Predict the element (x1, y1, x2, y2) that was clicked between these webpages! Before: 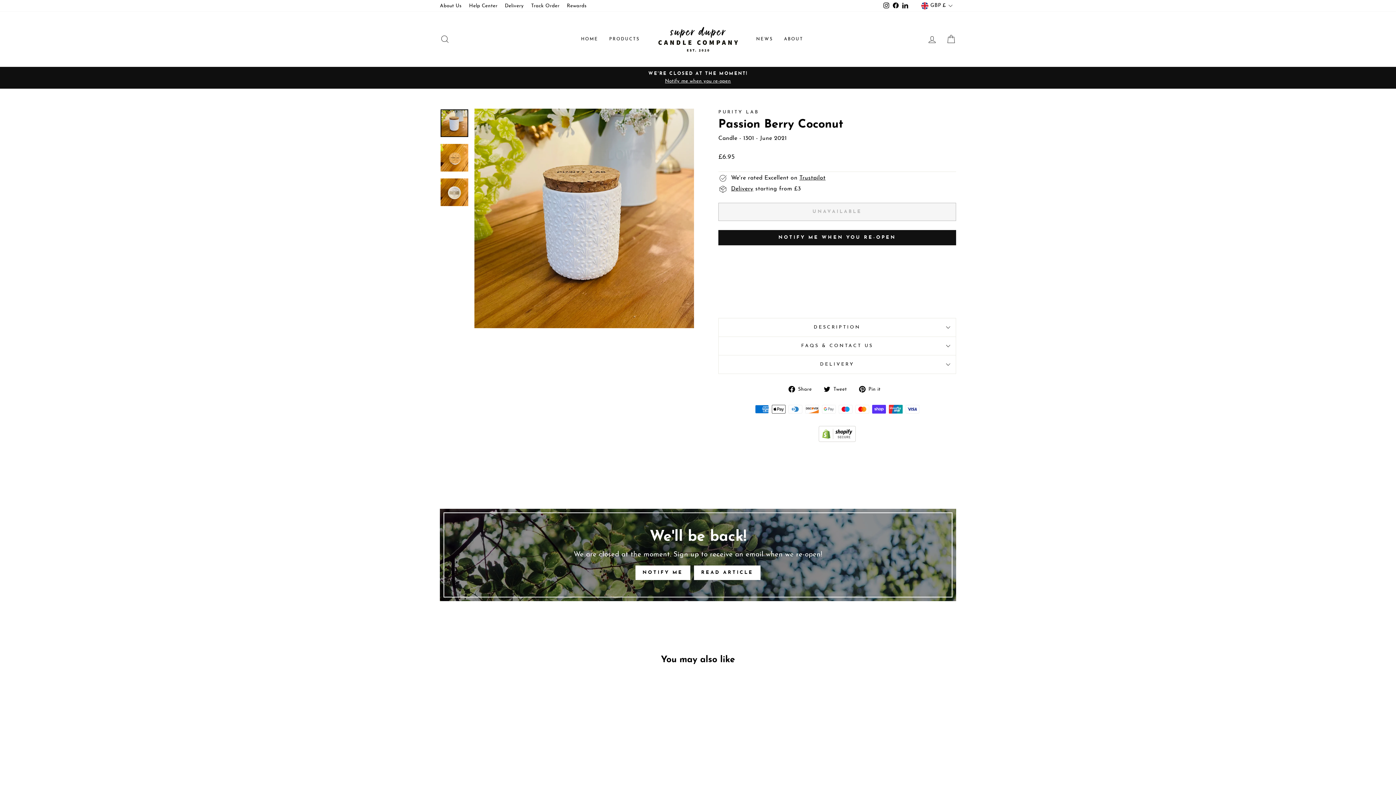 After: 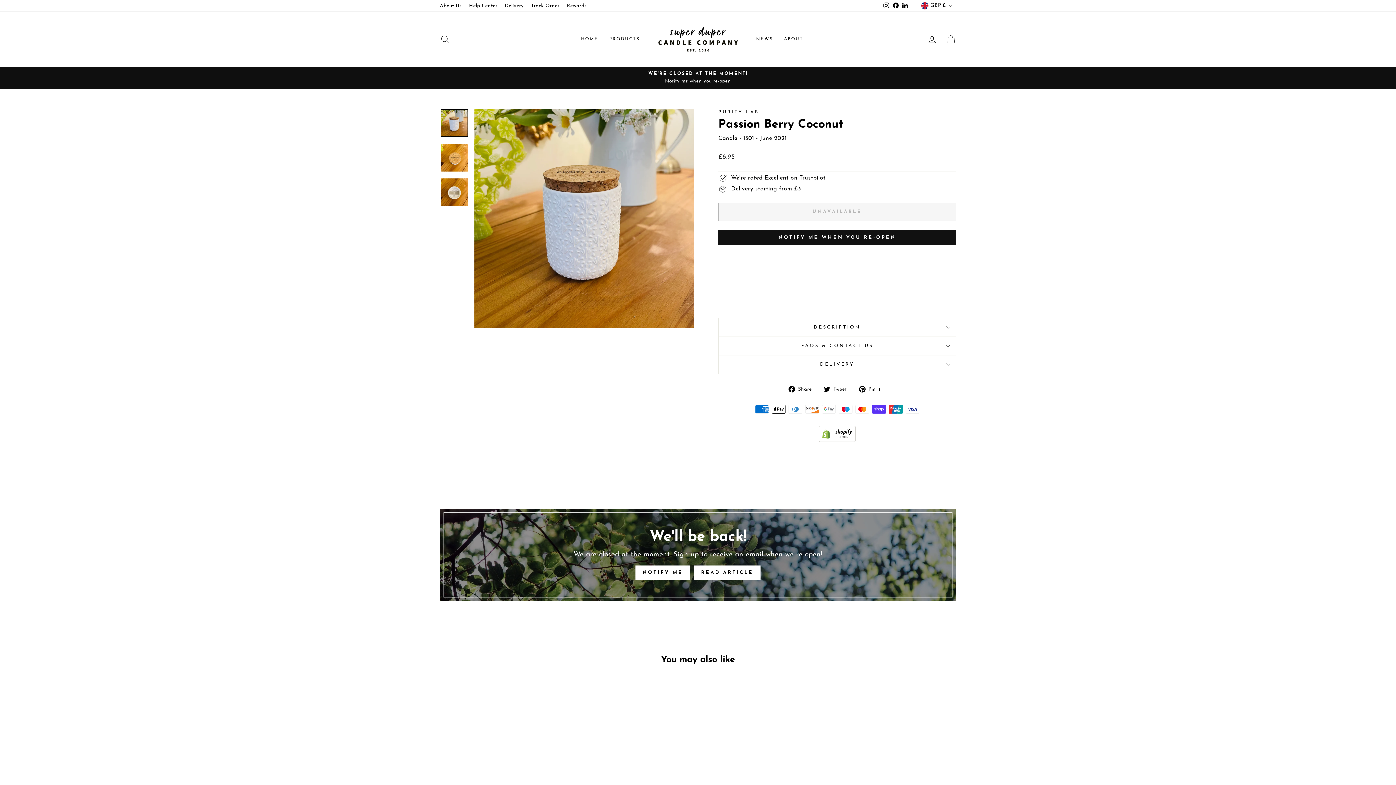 Action: label: Facebook bbox: (891, 0, 900, 11)